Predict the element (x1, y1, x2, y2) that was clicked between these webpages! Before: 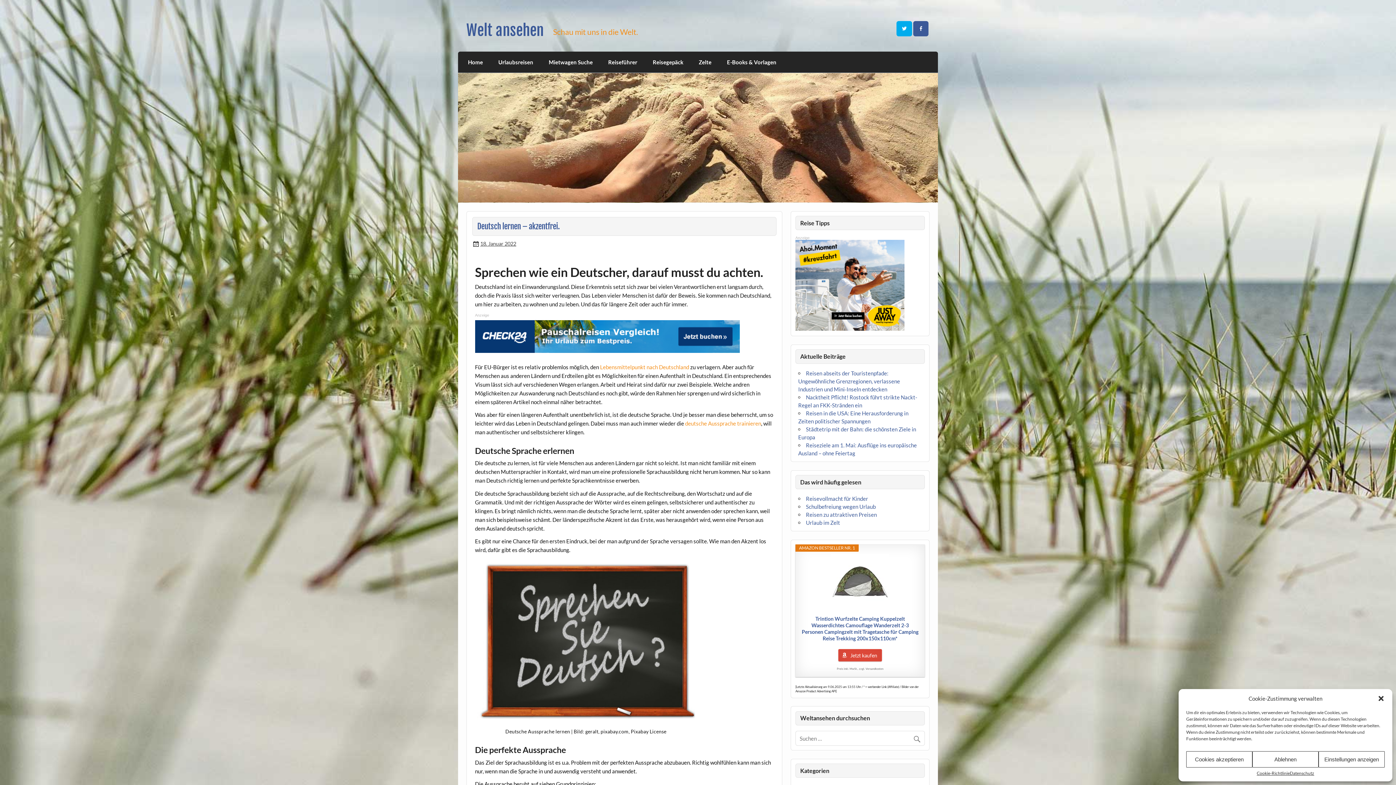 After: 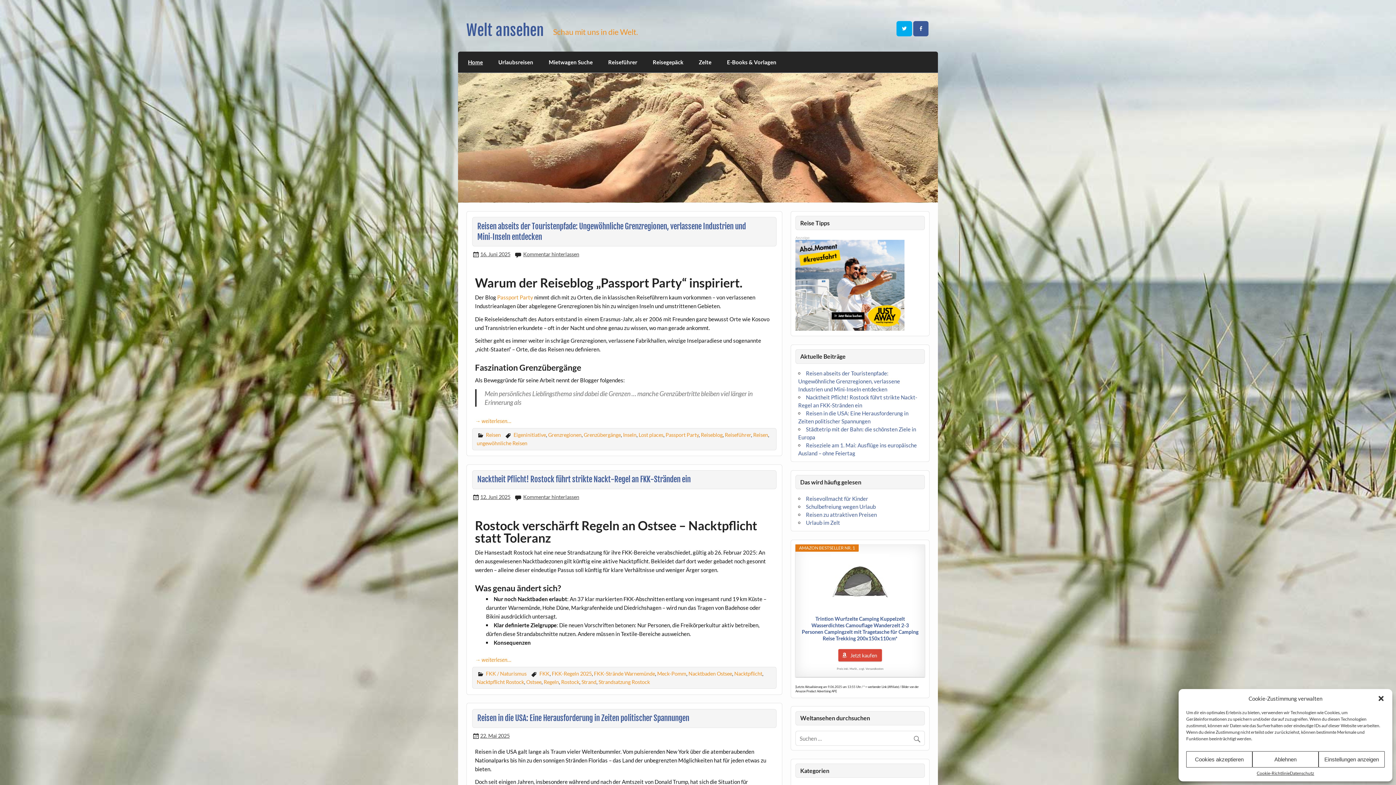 Action: bbox: (458, 72, 938, 78)